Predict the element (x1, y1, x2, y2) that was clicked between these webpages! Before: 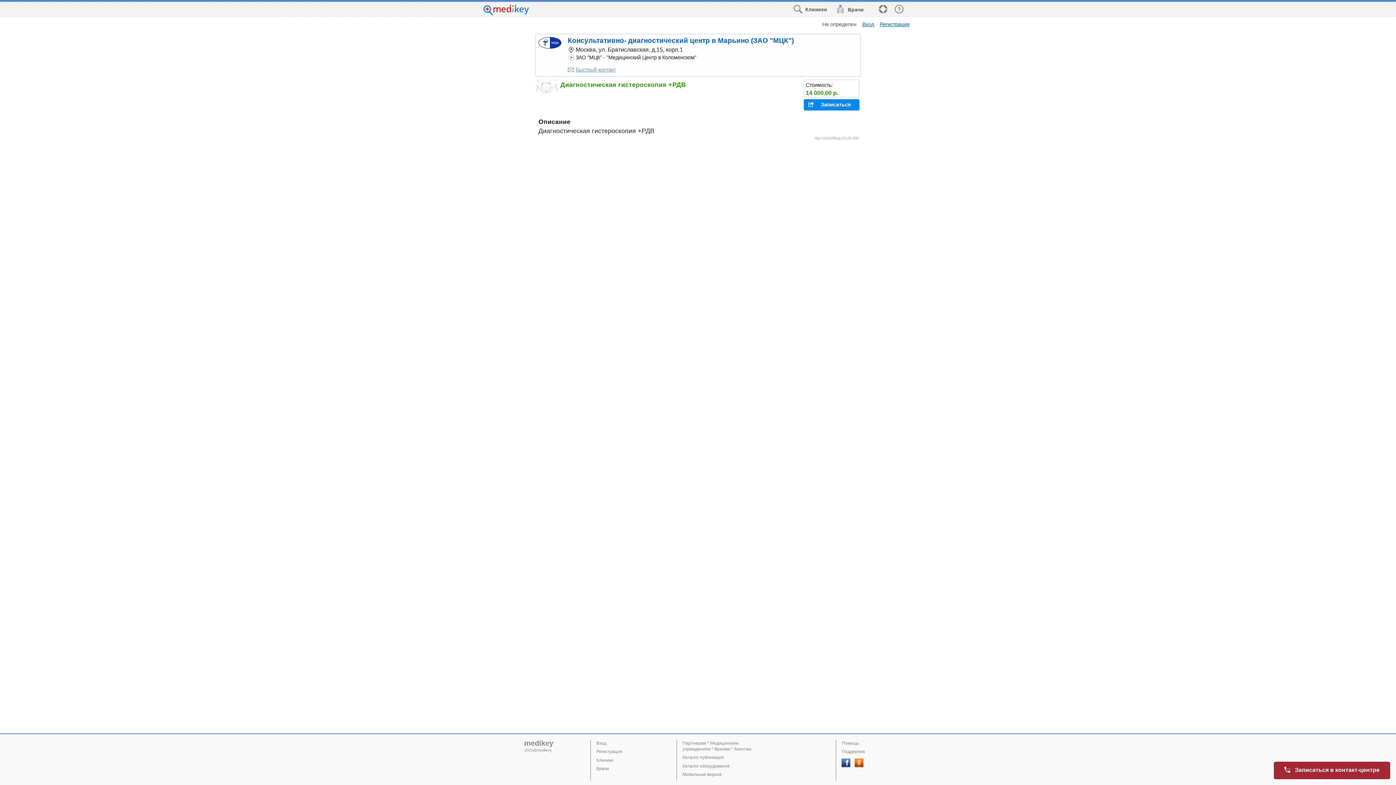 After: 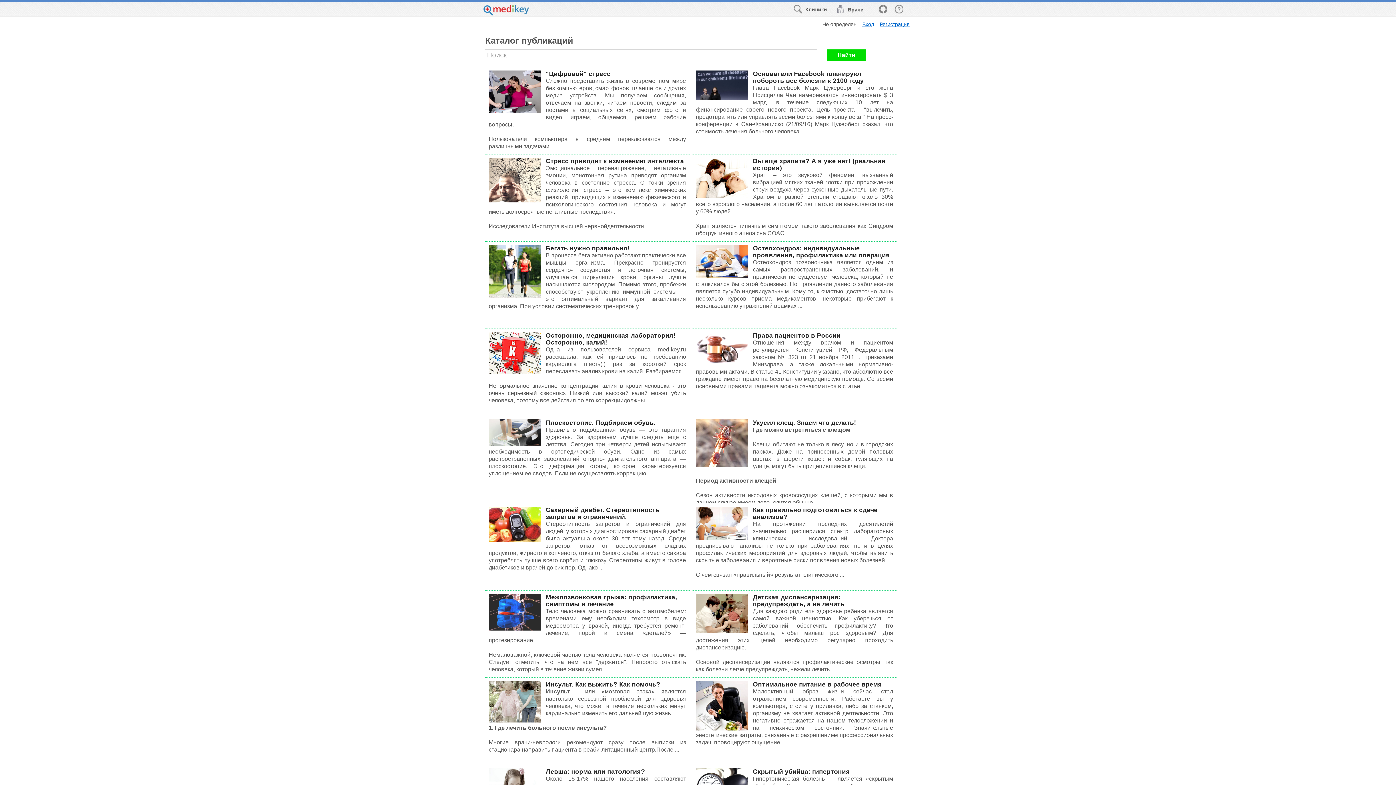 Action: bbox: (682, 755, 724, 760) label: Каталог публикаций